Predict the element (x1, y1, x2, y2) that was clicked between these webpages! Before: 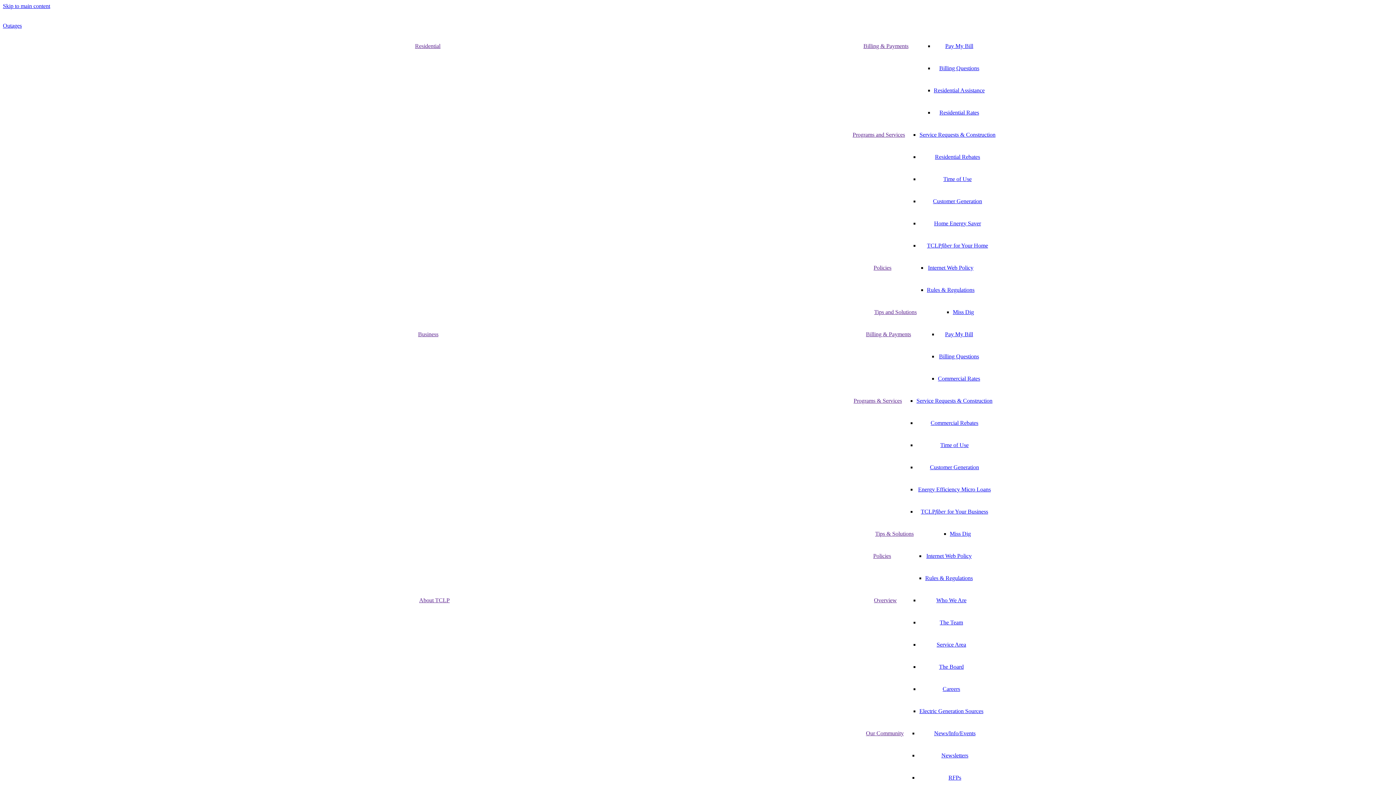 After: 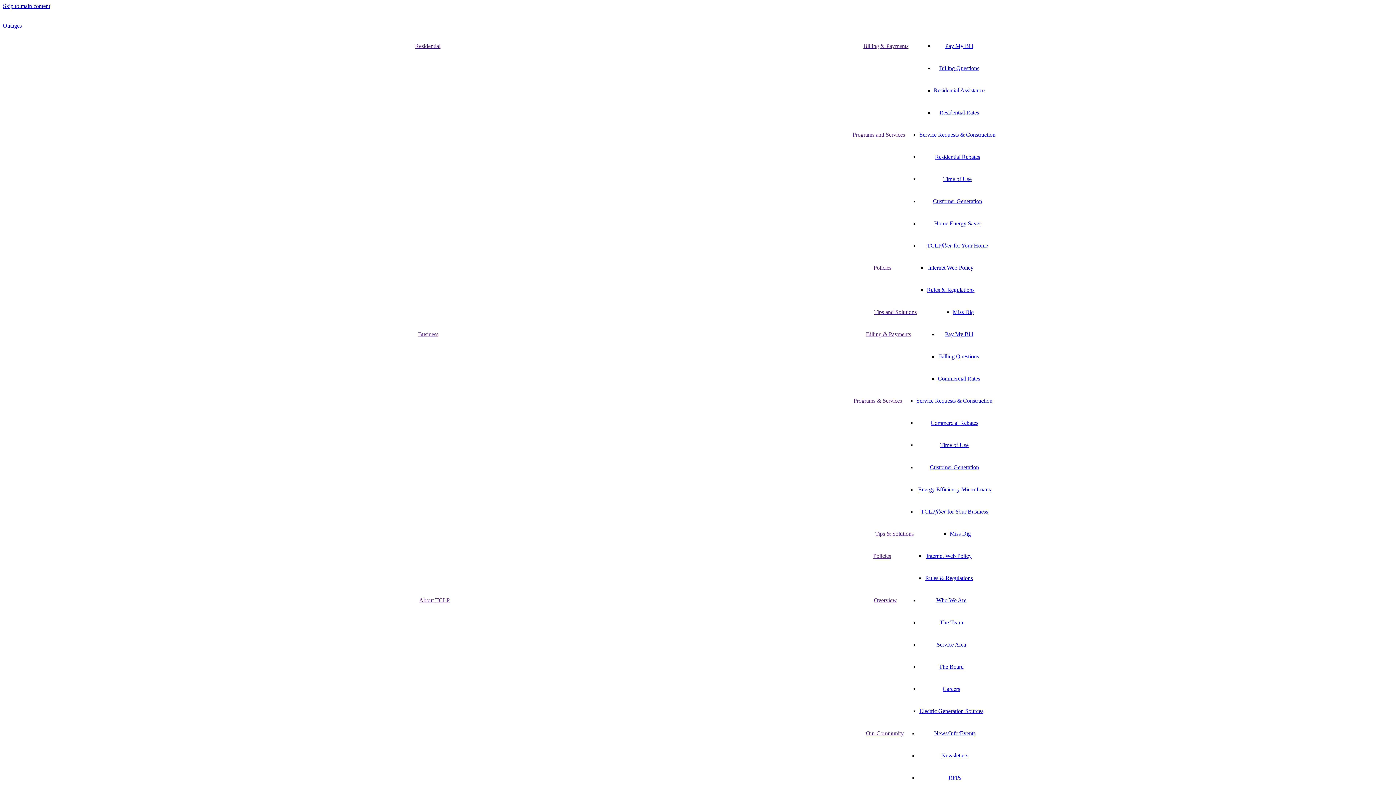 Action: bbox: (919, 720, 983, 742) label: The Board